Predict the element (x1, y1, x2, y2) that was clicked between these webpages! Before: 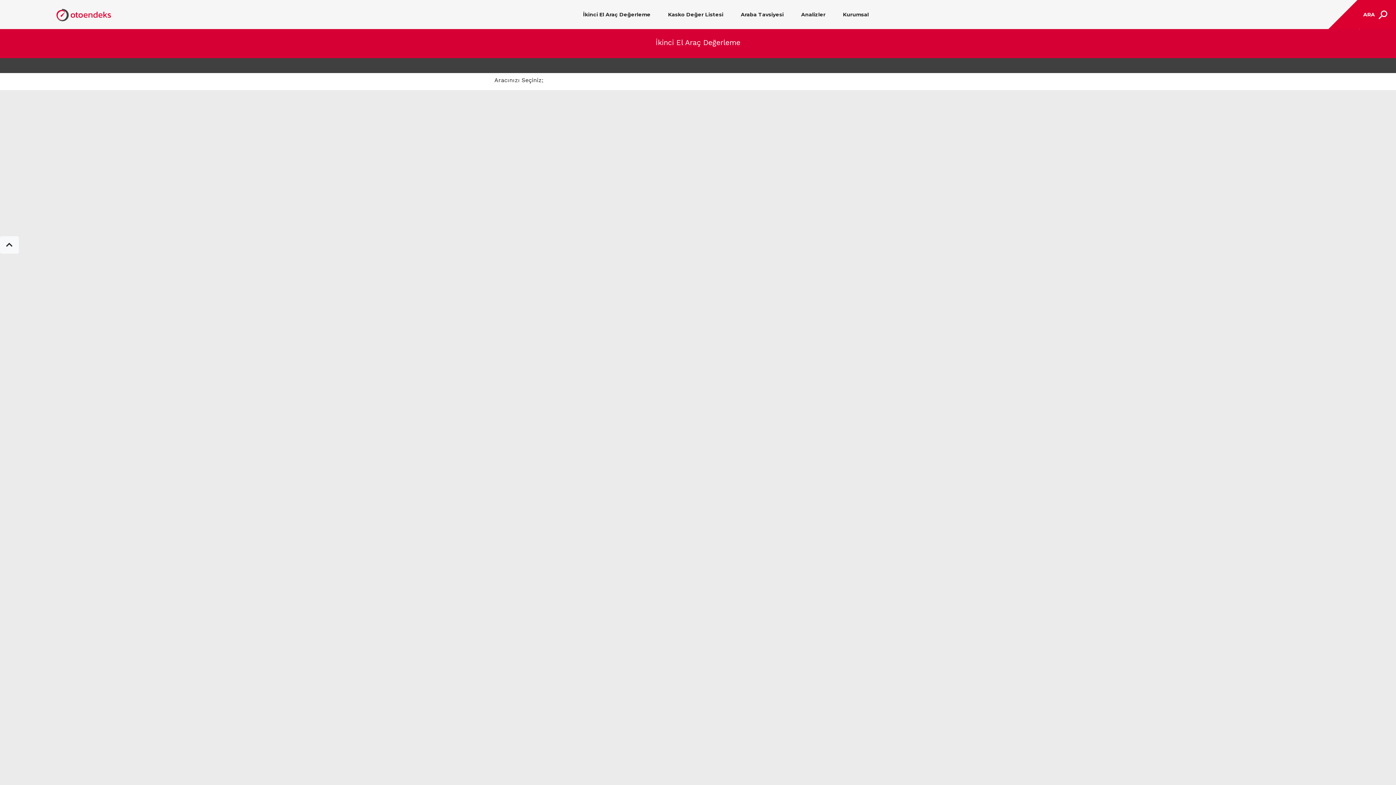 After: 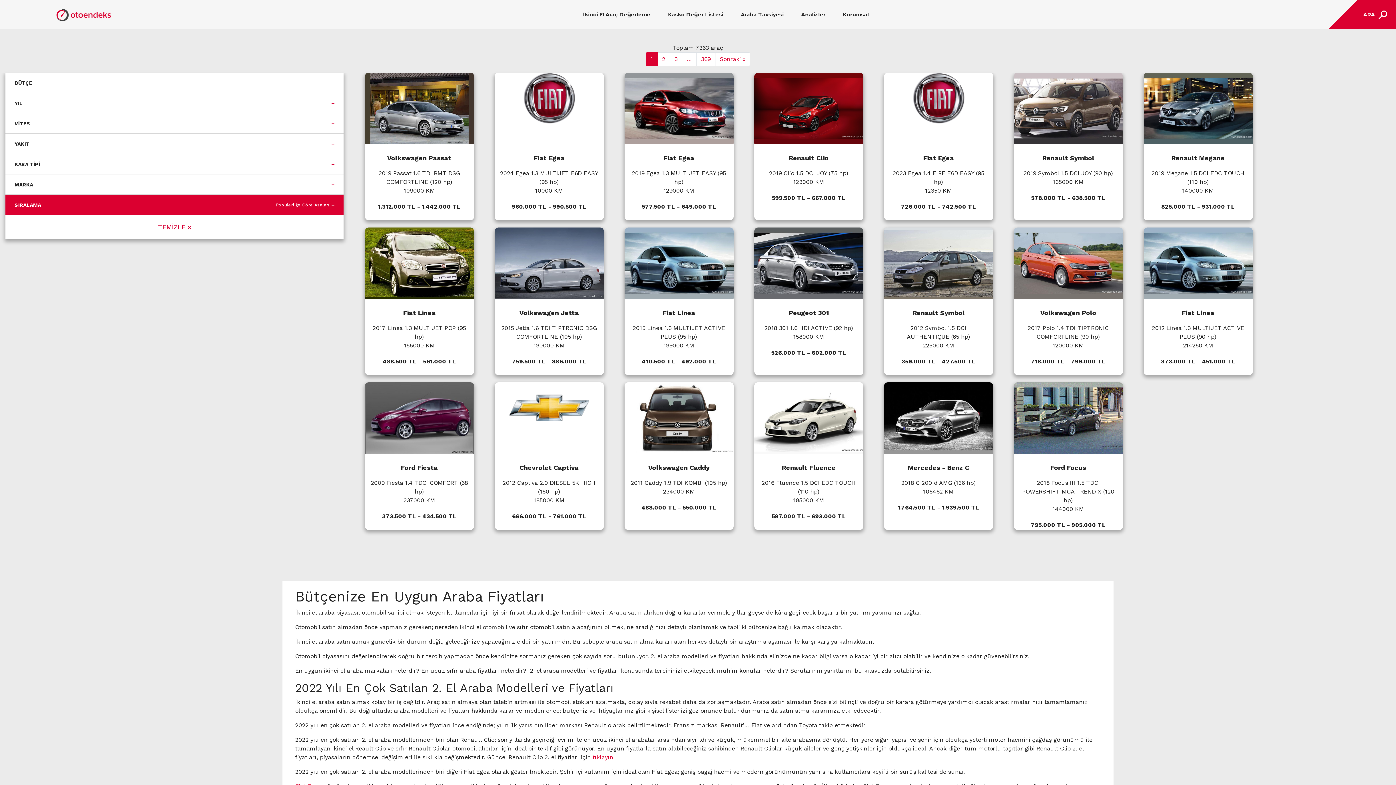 Action: bbox: (732, 10, 792, 18) label: Araba Tavsiyesi